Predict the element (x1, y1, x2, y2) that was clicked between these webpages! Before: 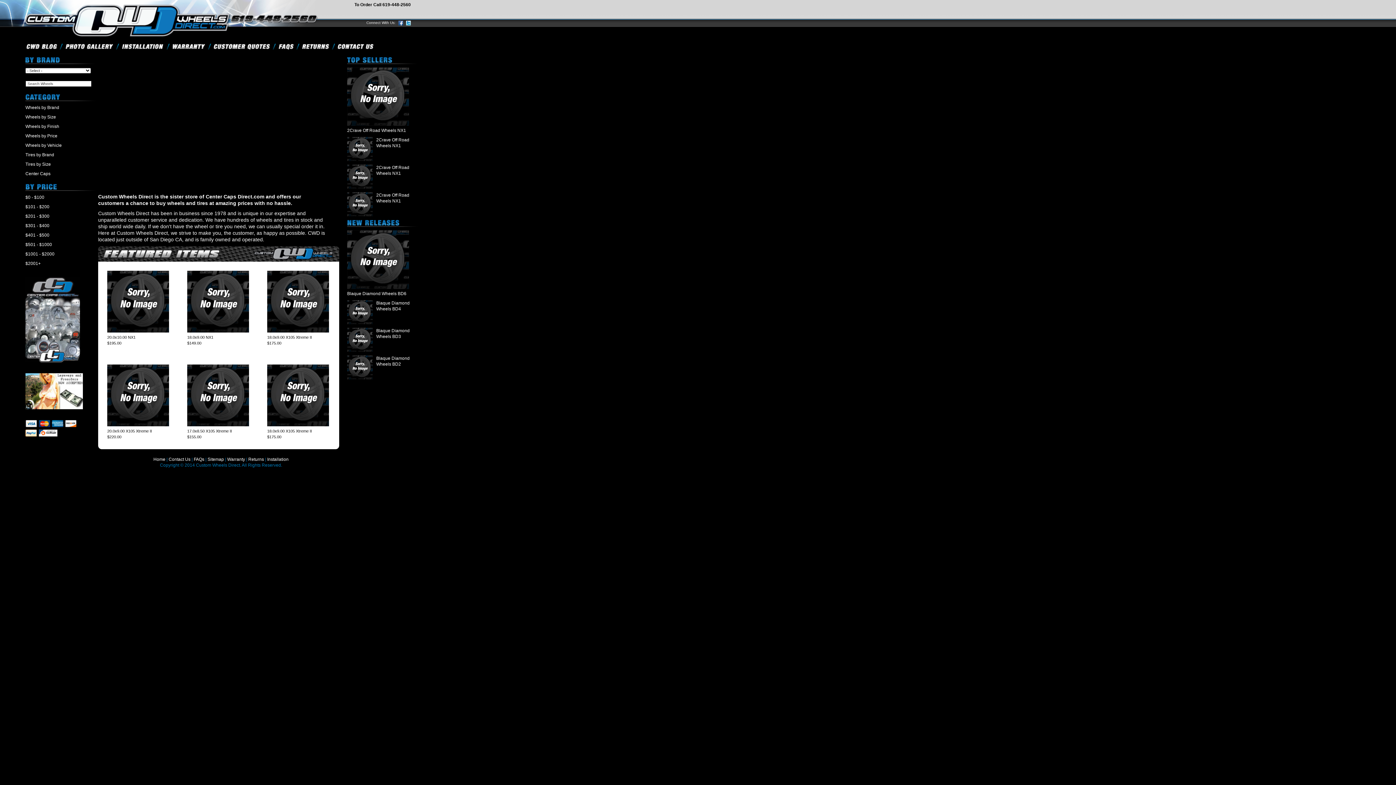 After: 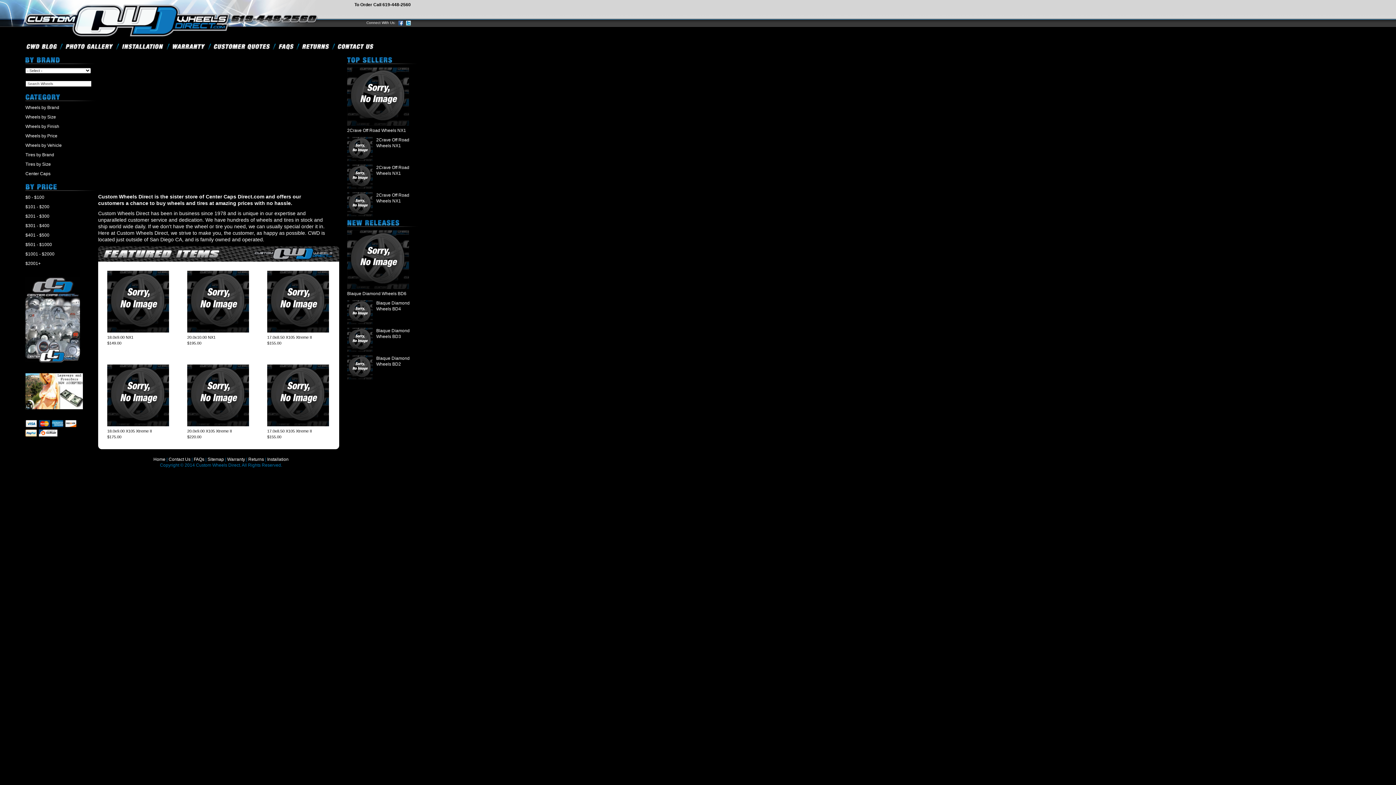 Action: bbox: (248, 457, 264, 462) label: Returns